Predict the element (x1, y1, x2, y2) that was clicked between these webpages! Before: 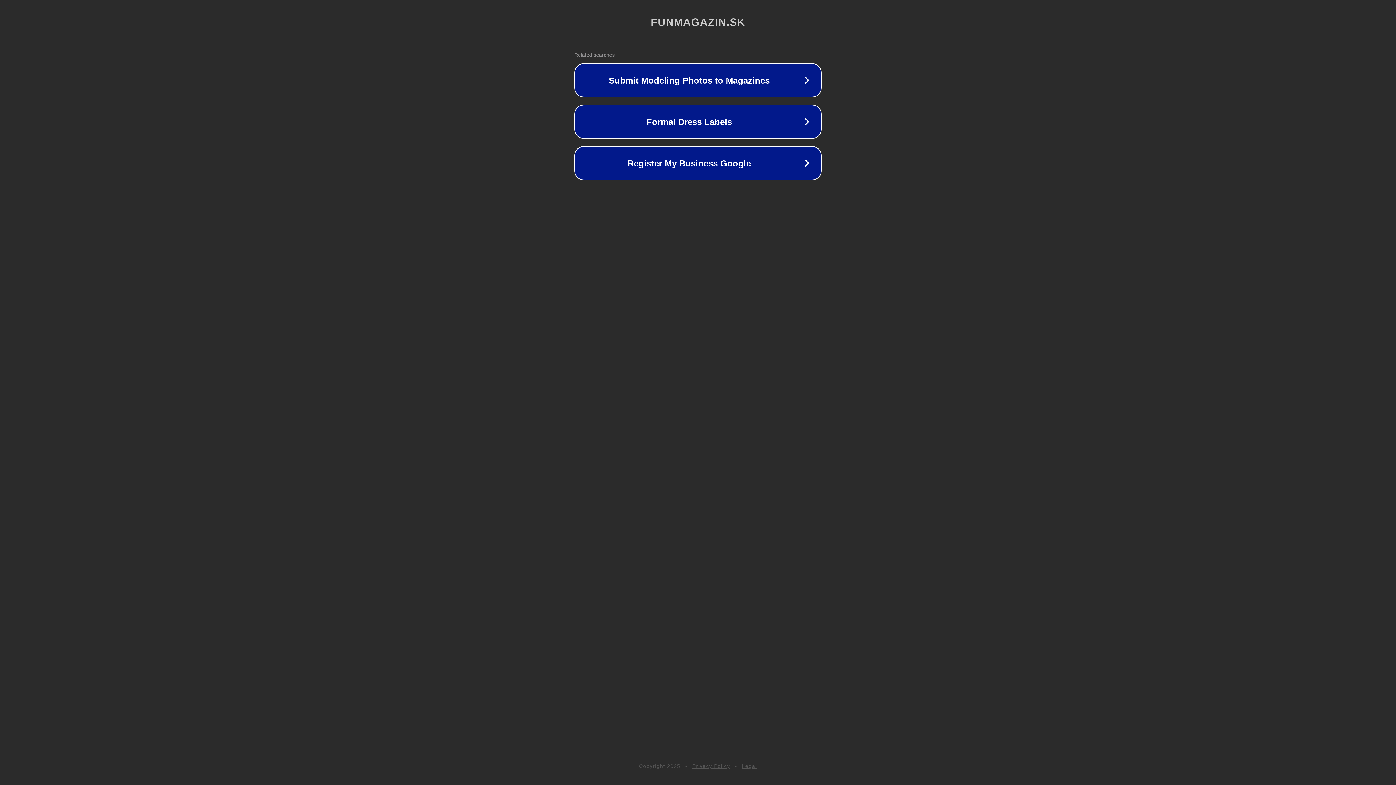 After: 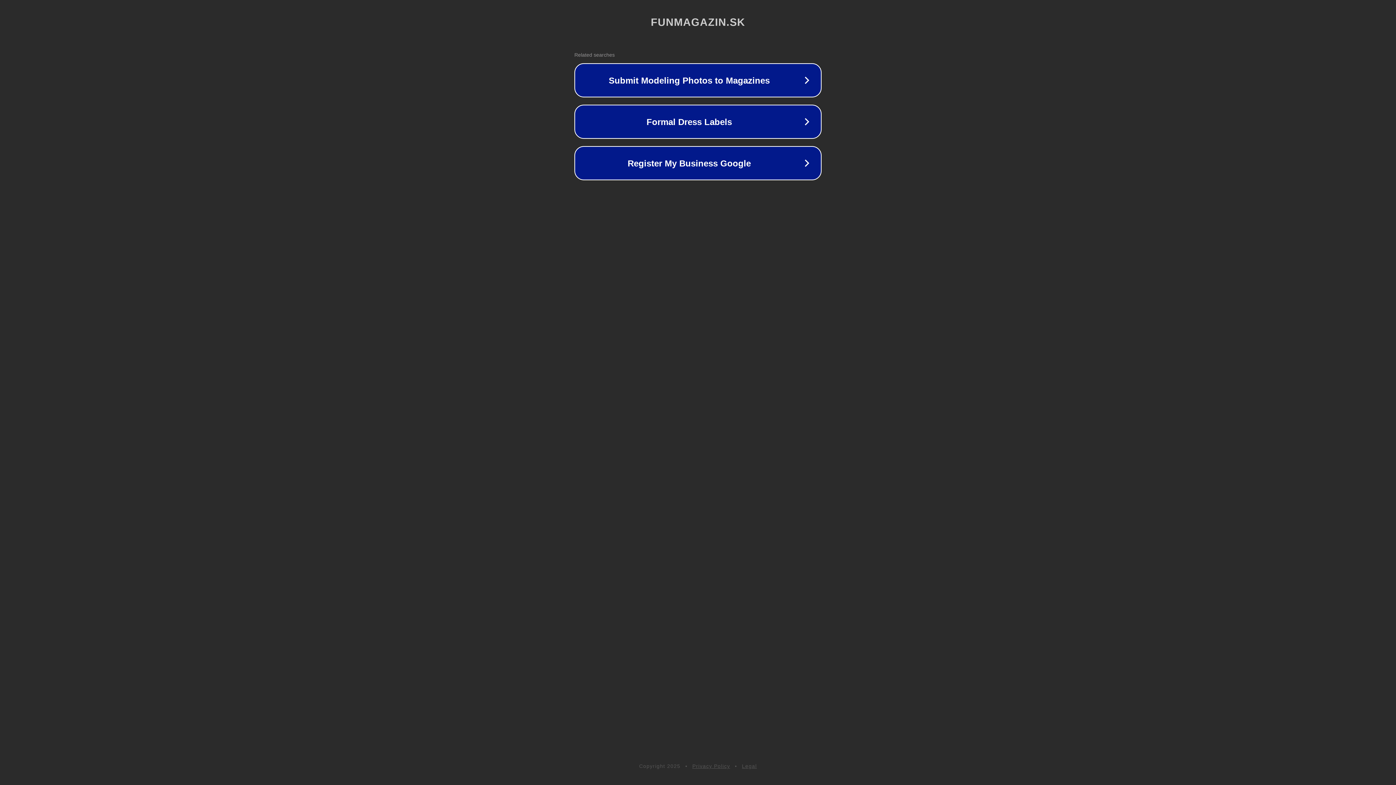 Action: bbox: (692, 763, 730, 769) label: Privacy Policy